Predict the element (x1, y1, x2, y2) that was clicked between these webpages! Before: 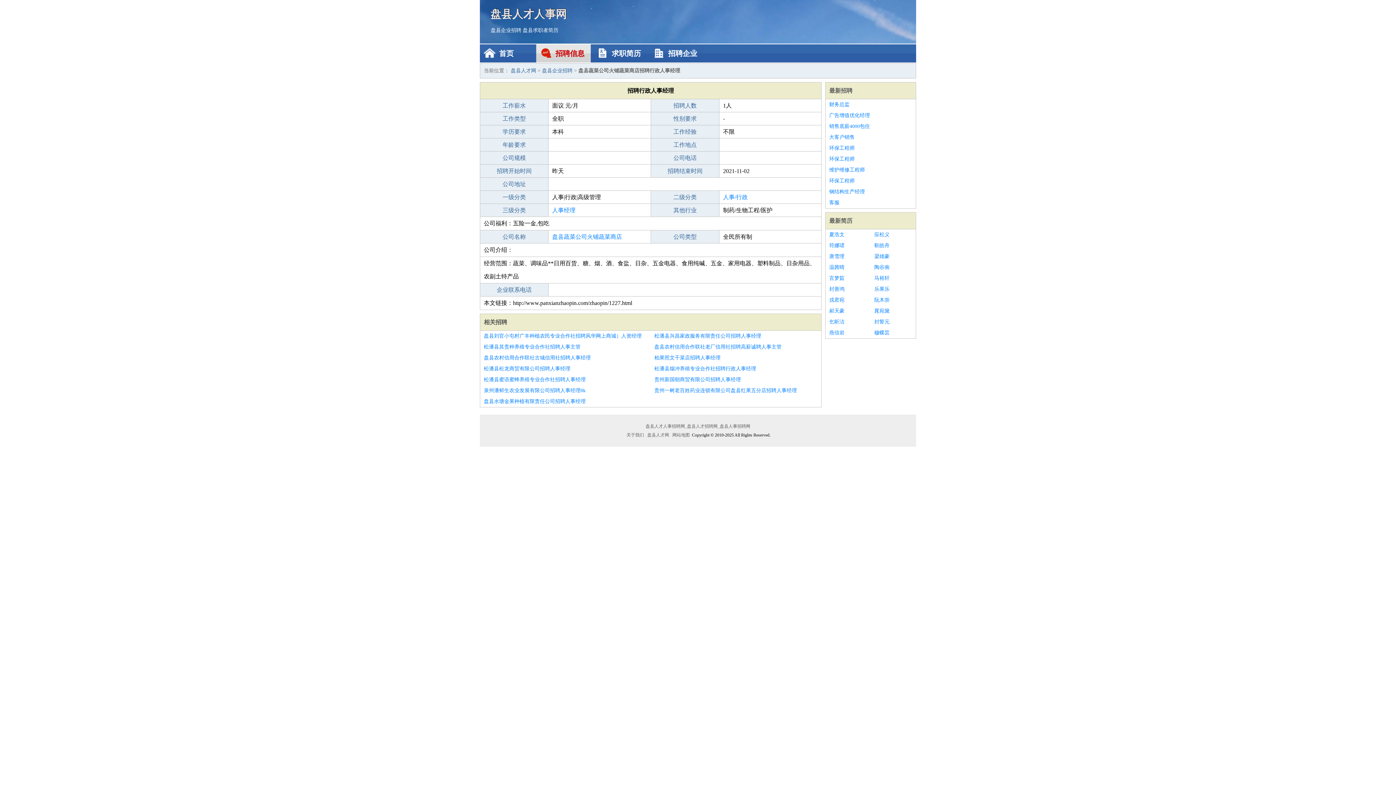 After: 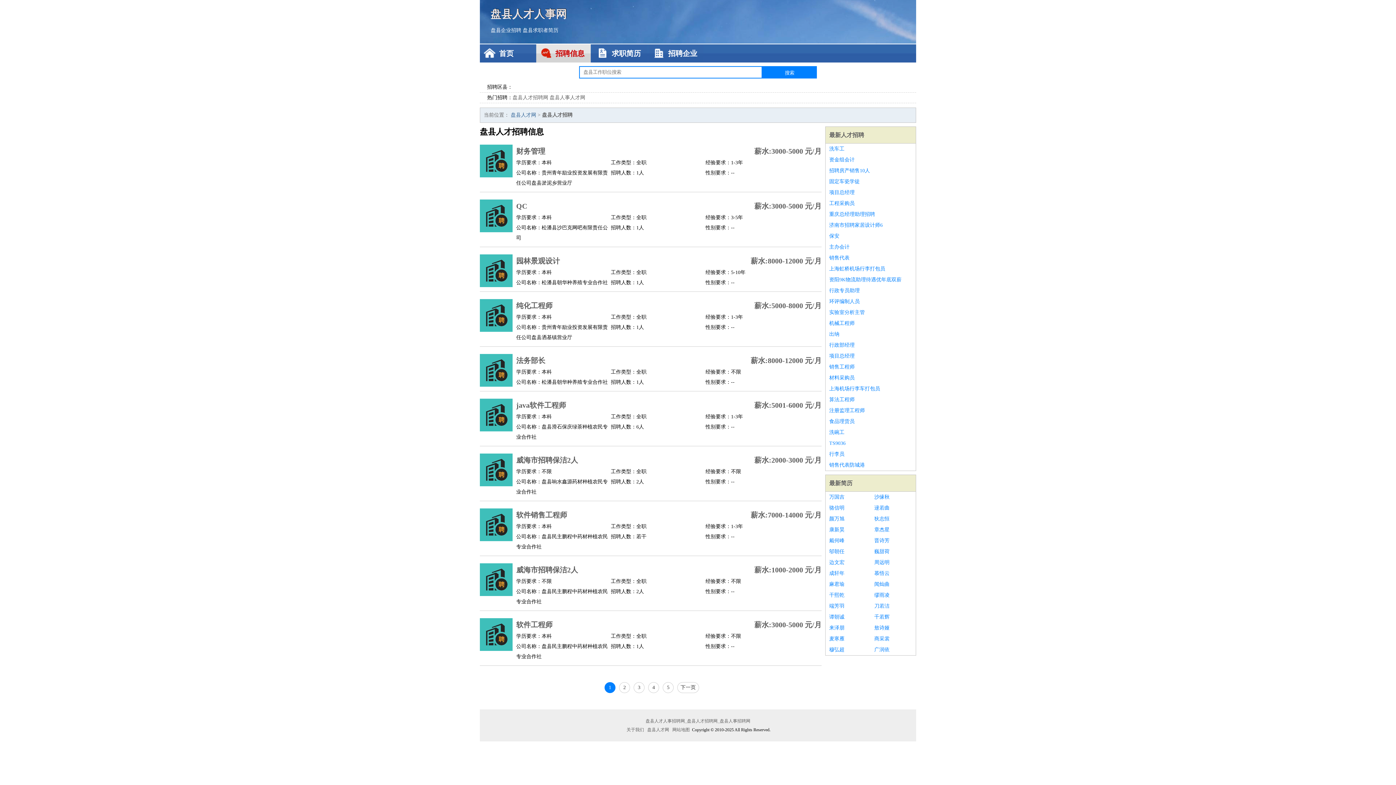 Action: label: 盘县企业招聘 bbox: (542, 68, 572, 73)